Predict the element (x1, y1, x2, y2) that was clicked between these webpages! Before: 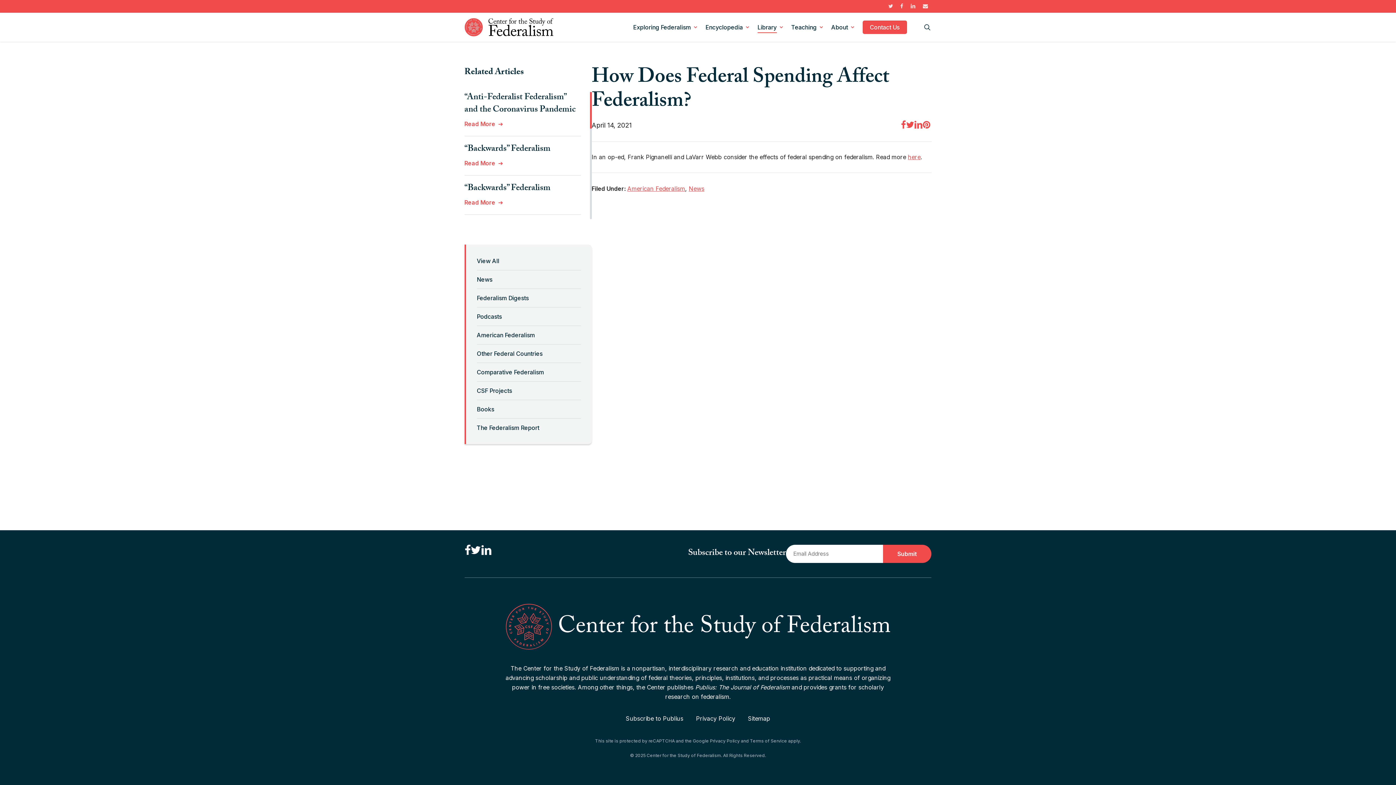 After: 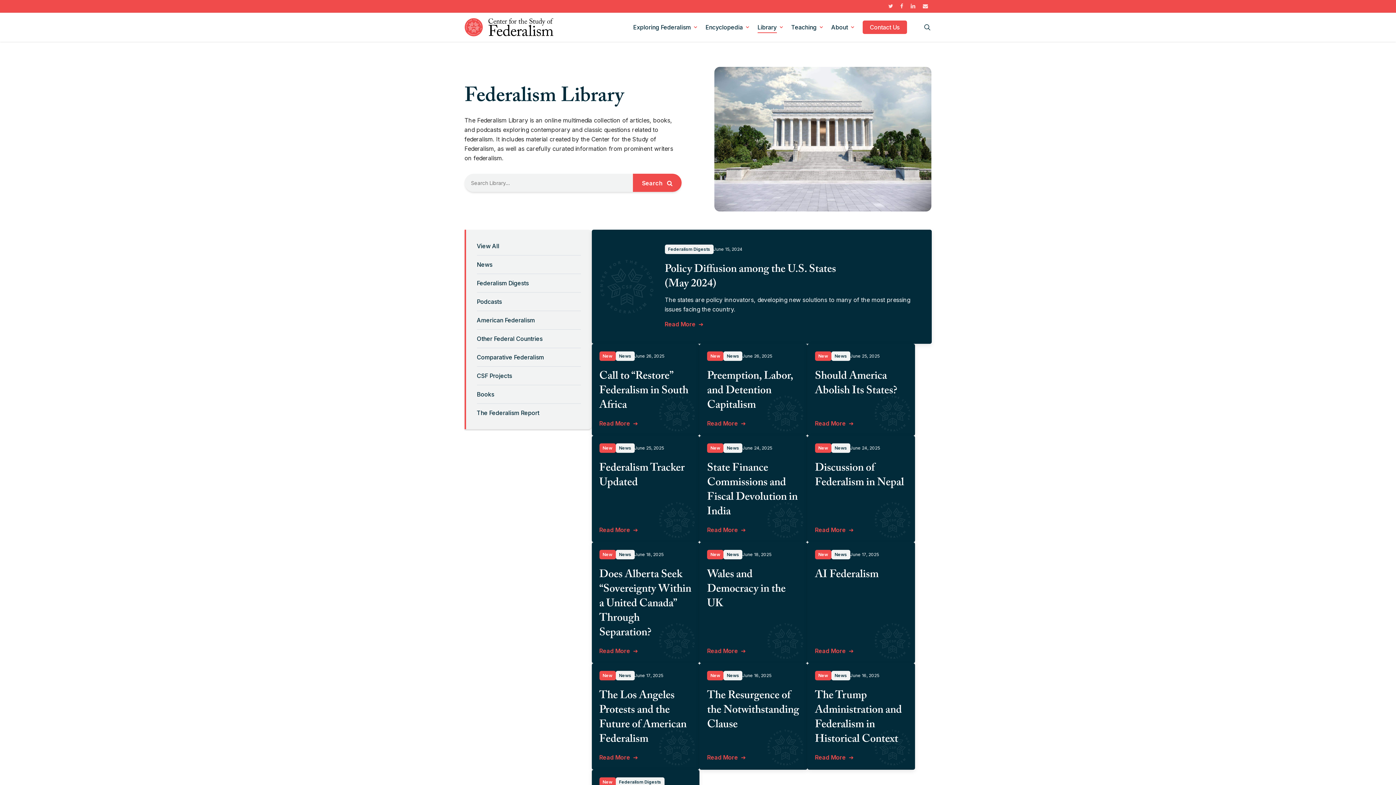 Action: bbox: (757, 22, 784, 32) label: Library